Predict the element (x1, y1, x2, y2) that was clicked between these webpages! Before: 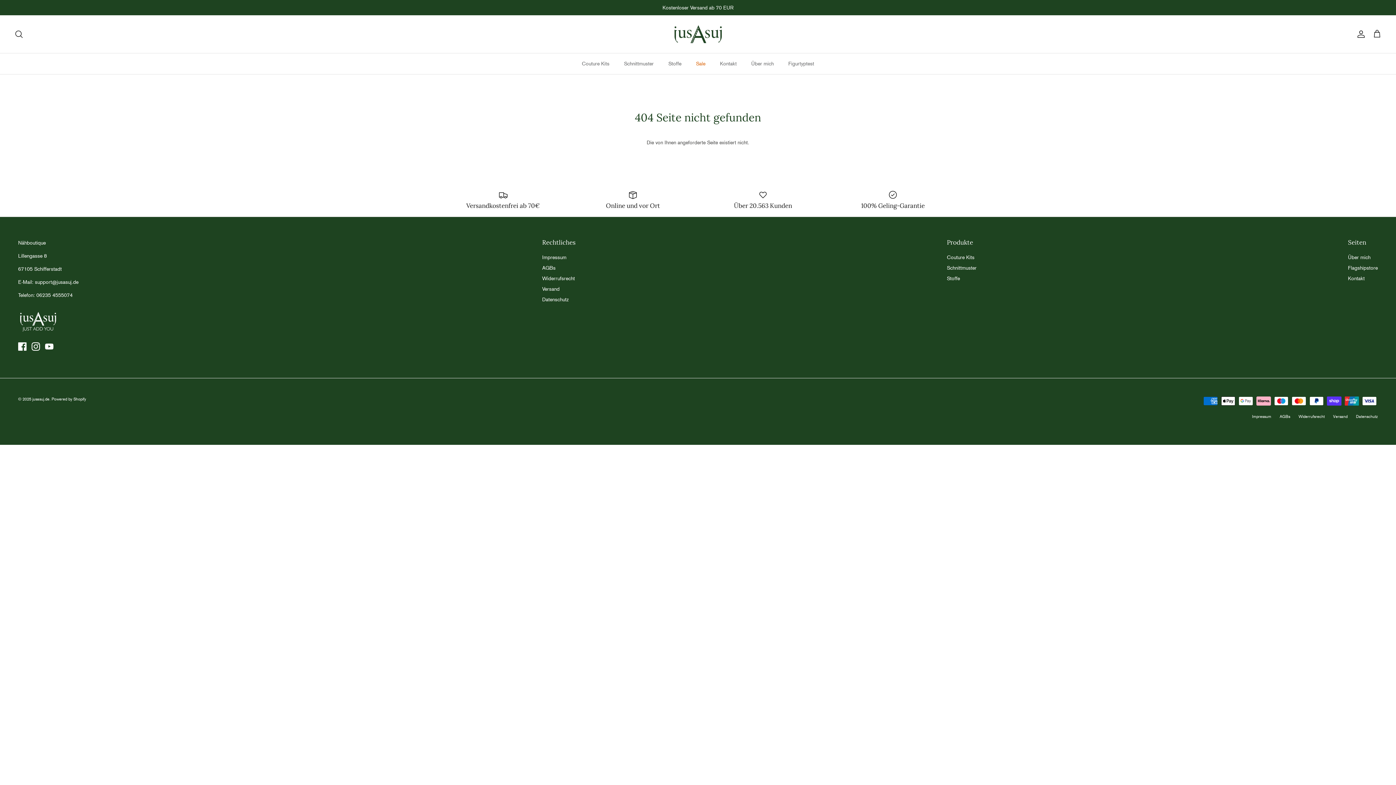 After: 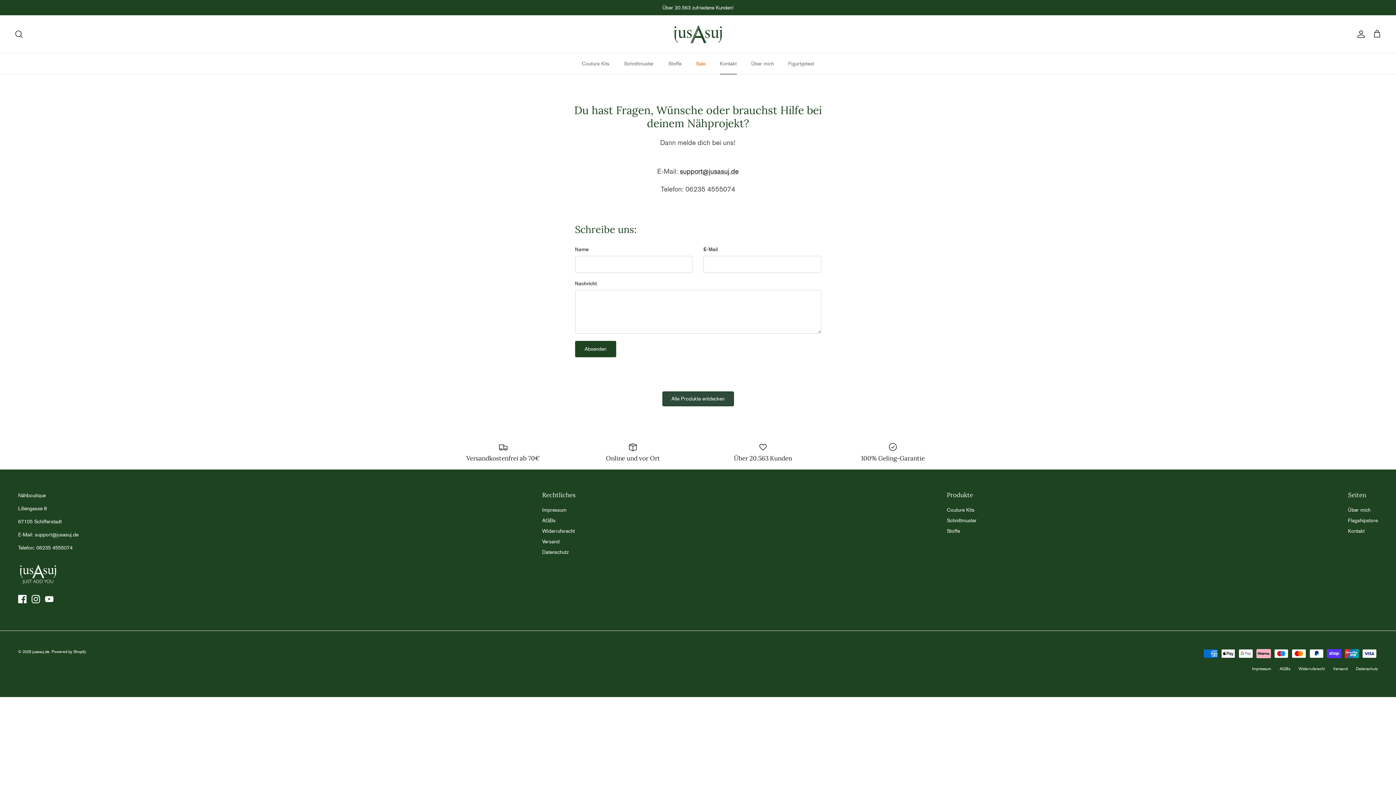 Action: bbox: (713, 53, 743, 74) label: Kontakt